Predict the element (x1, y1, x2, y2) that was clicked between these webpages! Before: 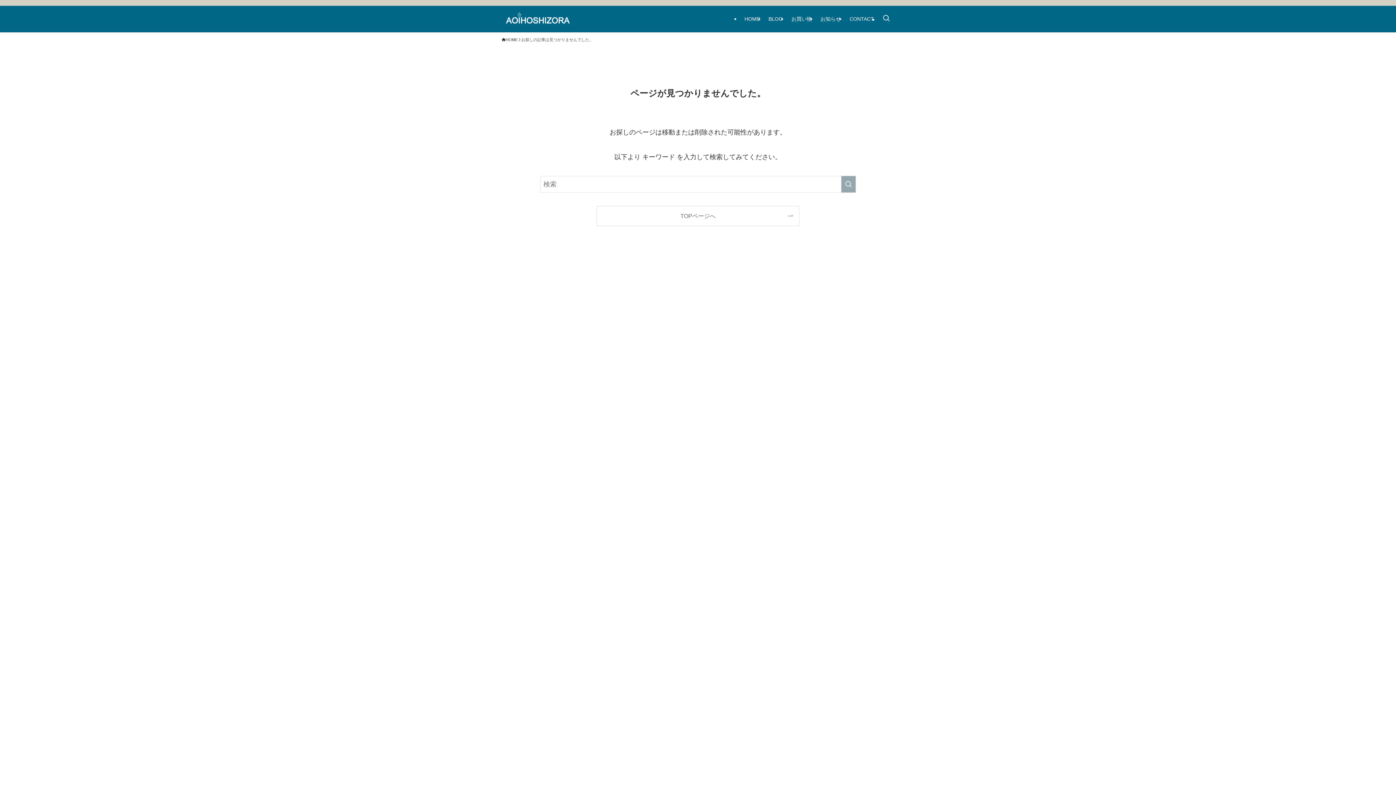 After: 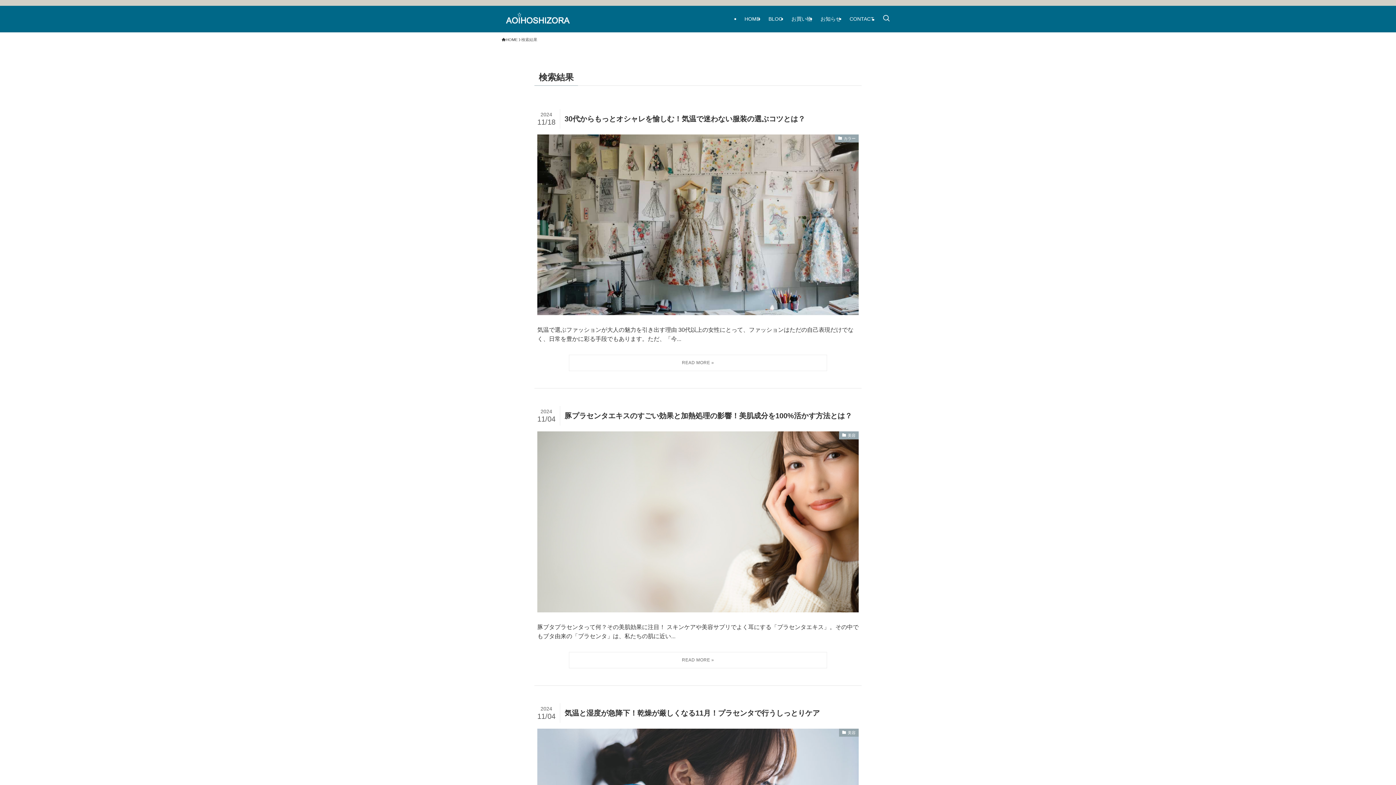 Action: label: 検索を実行する bbox: (841, 176, 856, 192)